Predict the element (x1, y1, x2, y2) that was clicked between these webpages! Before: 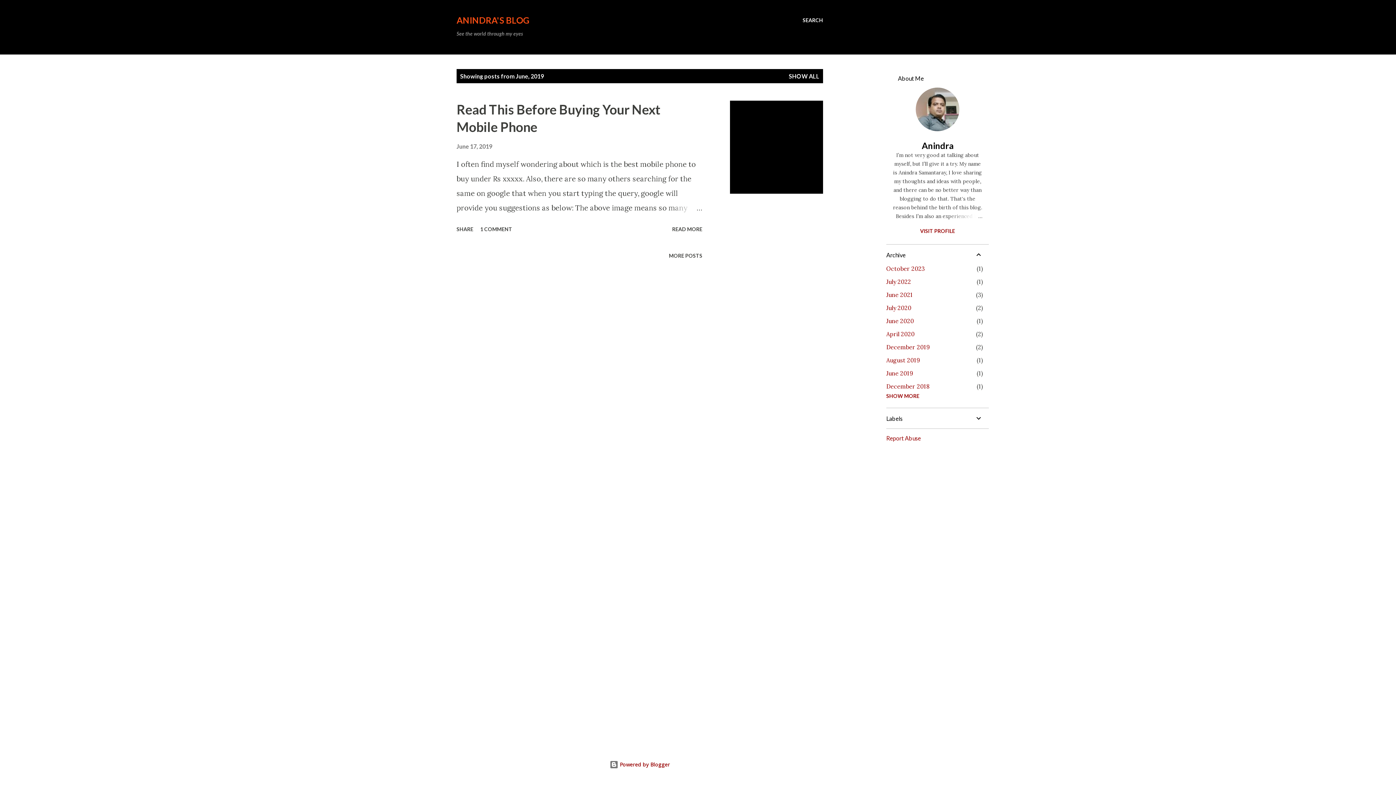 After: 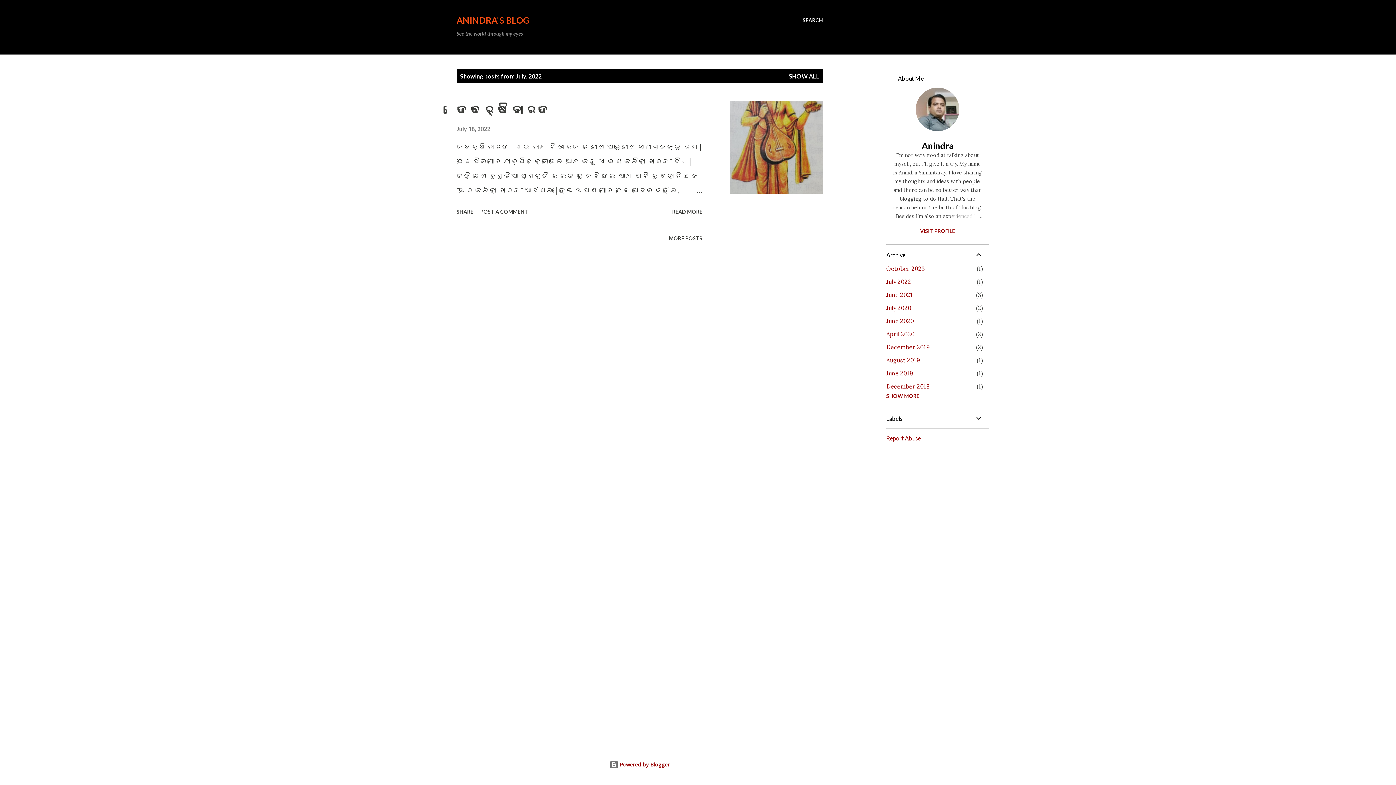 Action: label: July 2022
1 bbox: (886, 278, 911, 285)